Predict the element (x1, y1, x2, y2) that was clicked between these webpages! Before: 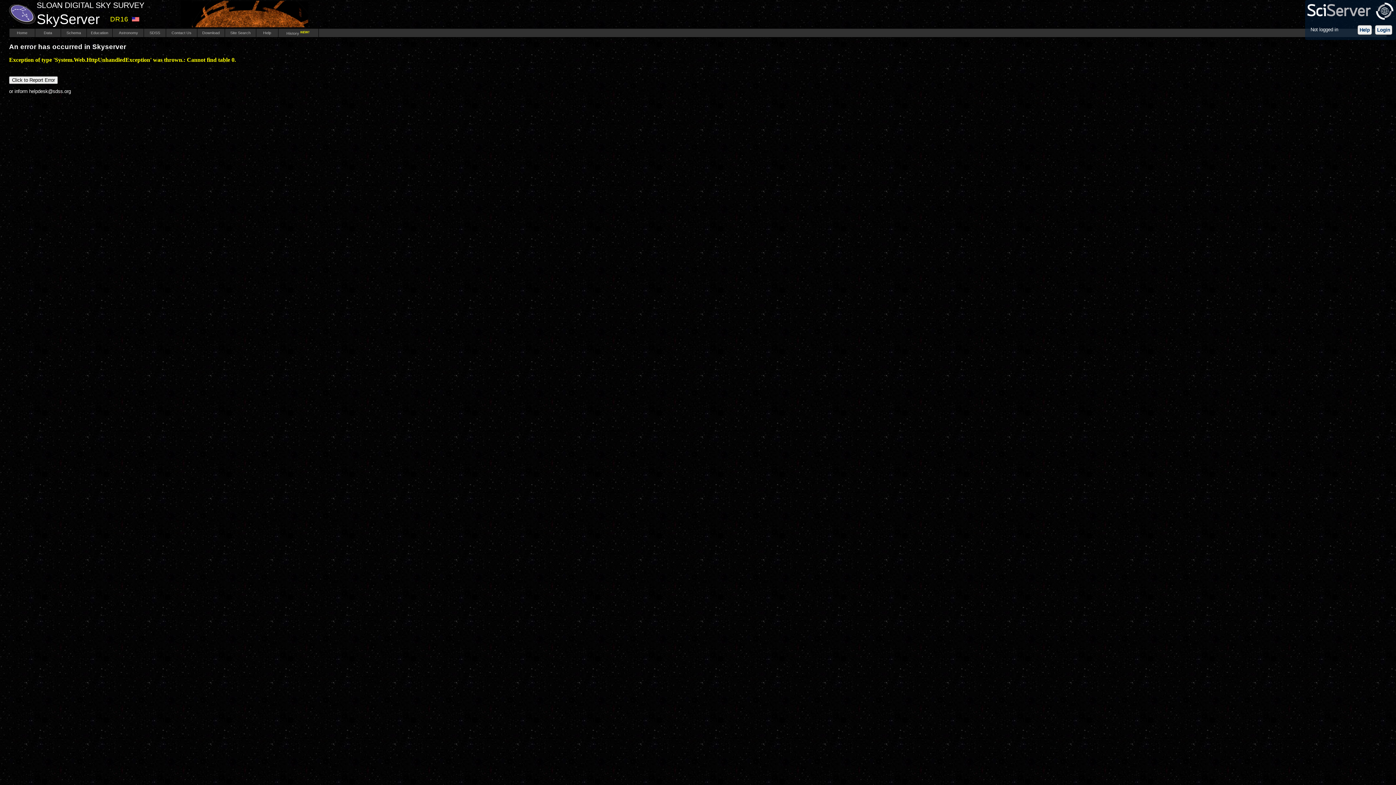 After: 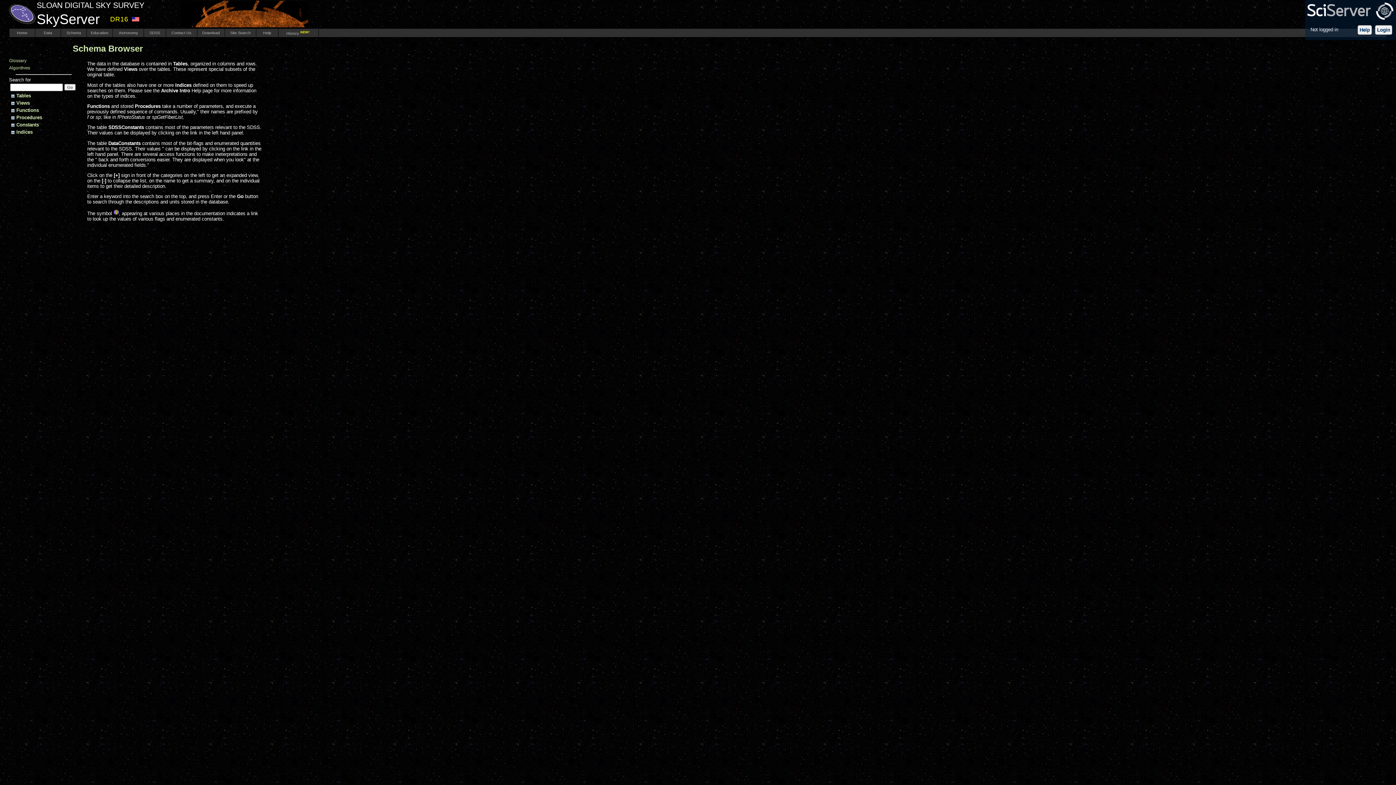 Action: bbox: (65, 30, 82, 34) label:  Schema 